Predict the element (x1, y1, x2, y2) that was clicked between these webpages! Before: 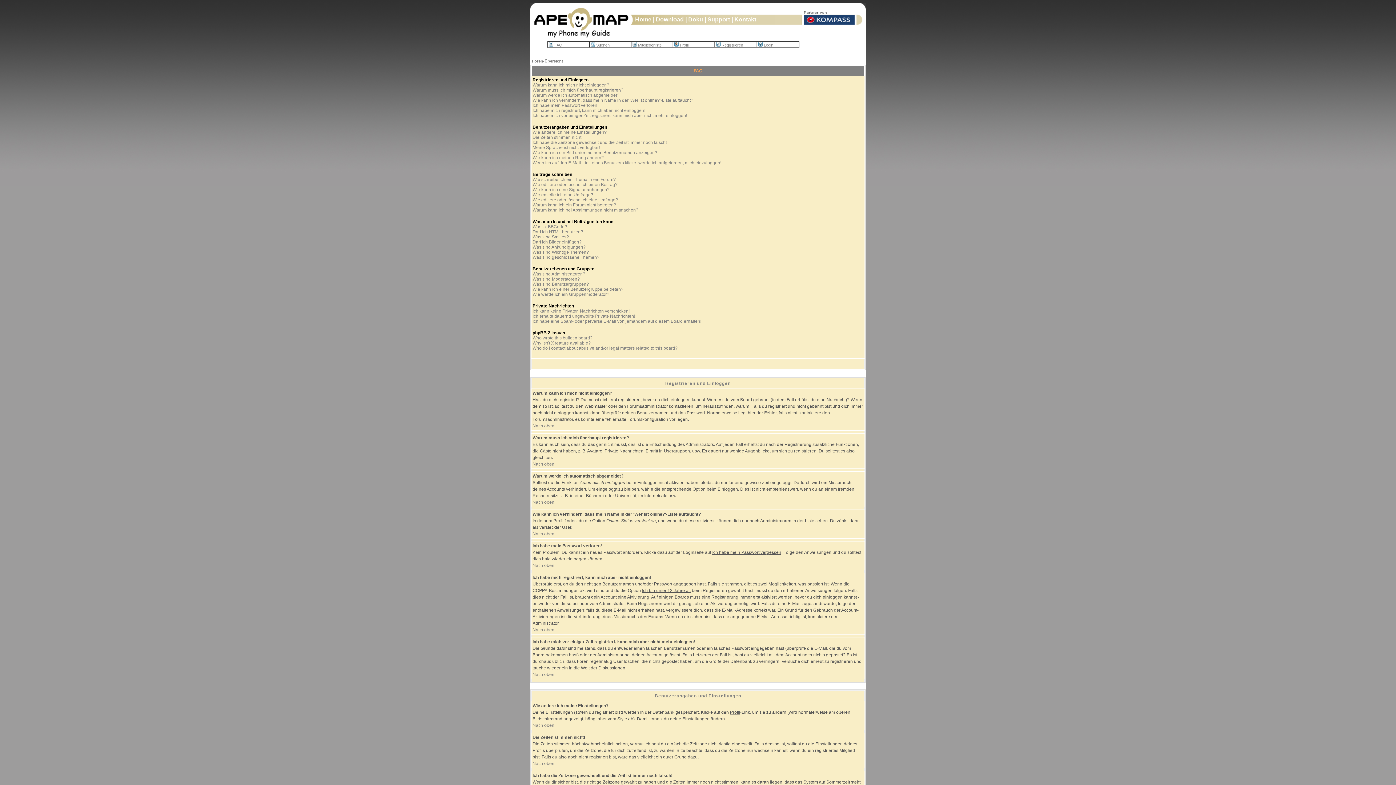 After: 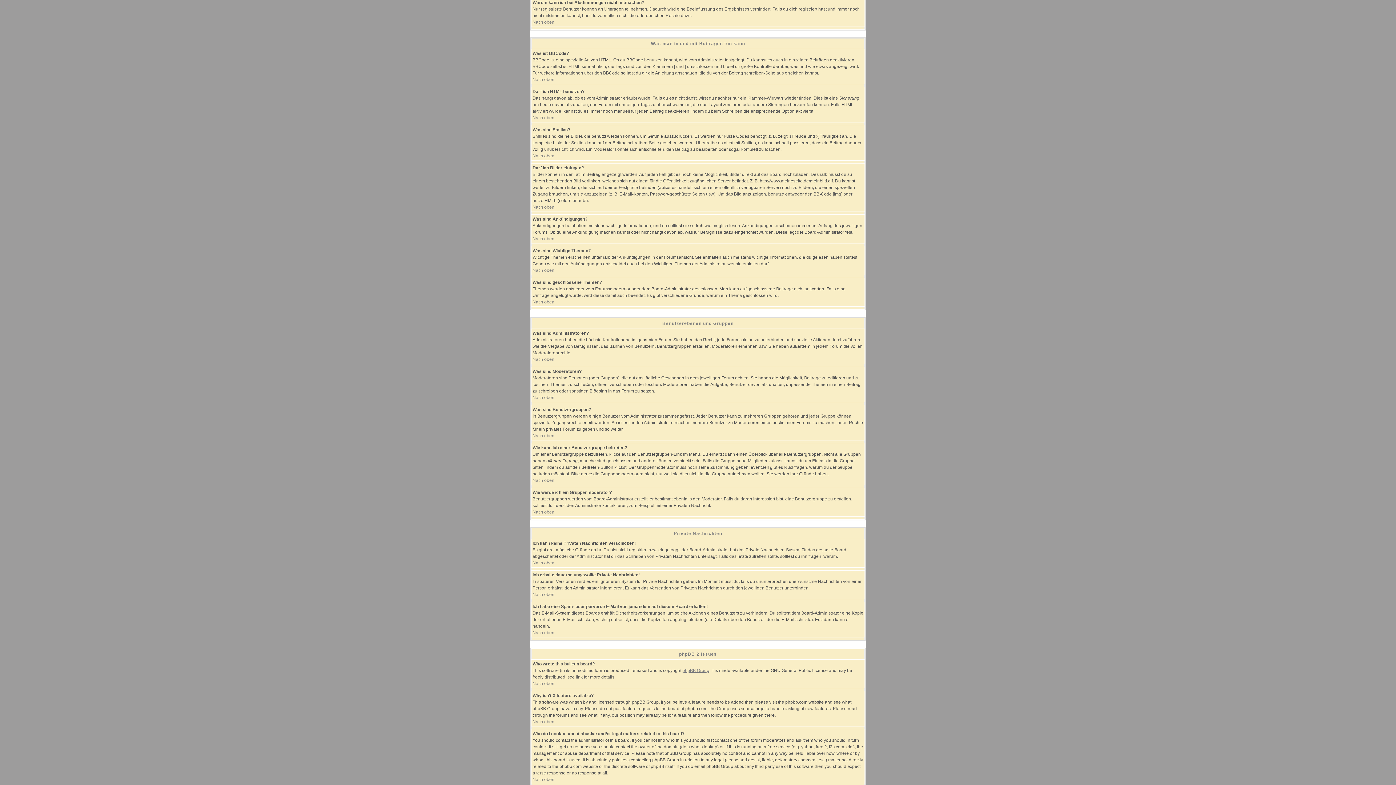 Action: bbox: (532, 207, 638, 212) label: Warum kann ich bei Abstimmungen nicht mitmachen?